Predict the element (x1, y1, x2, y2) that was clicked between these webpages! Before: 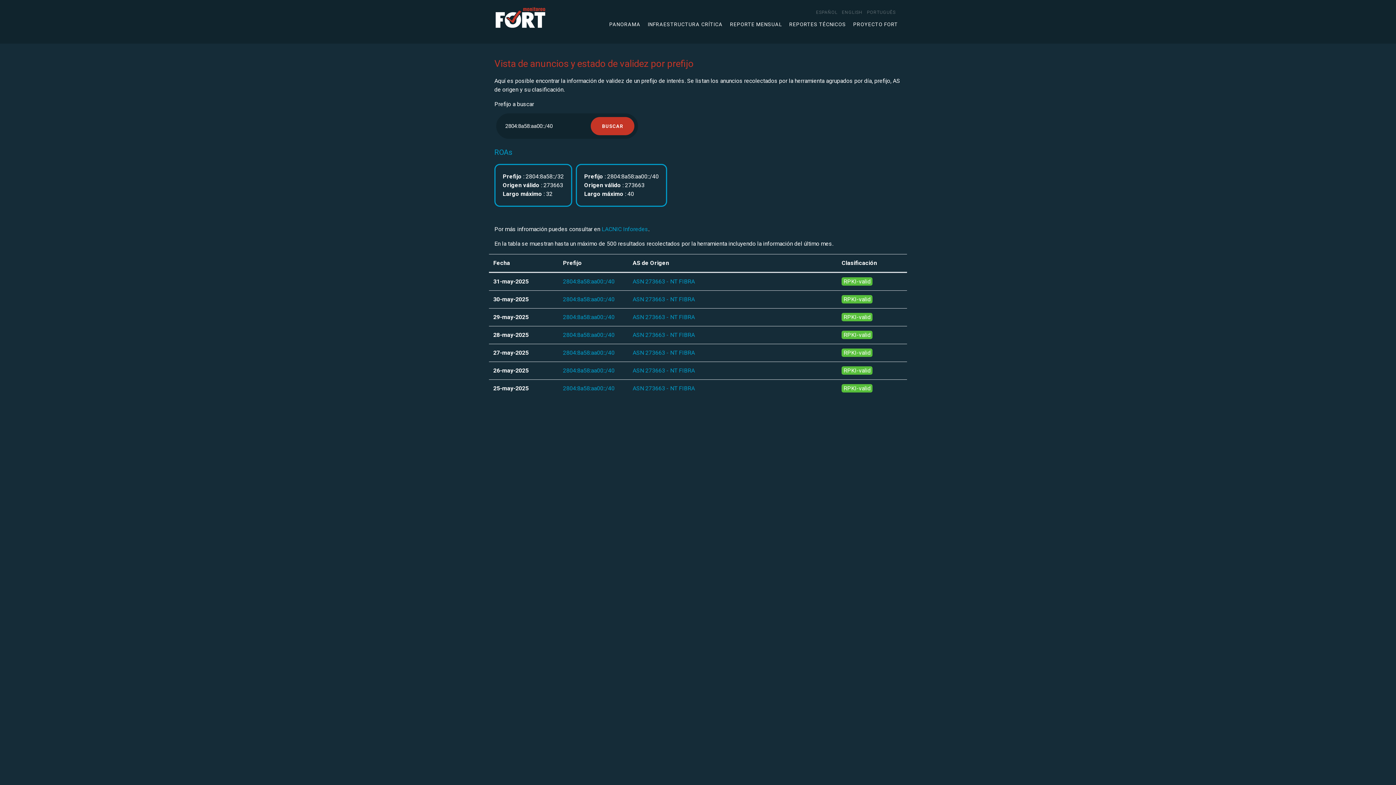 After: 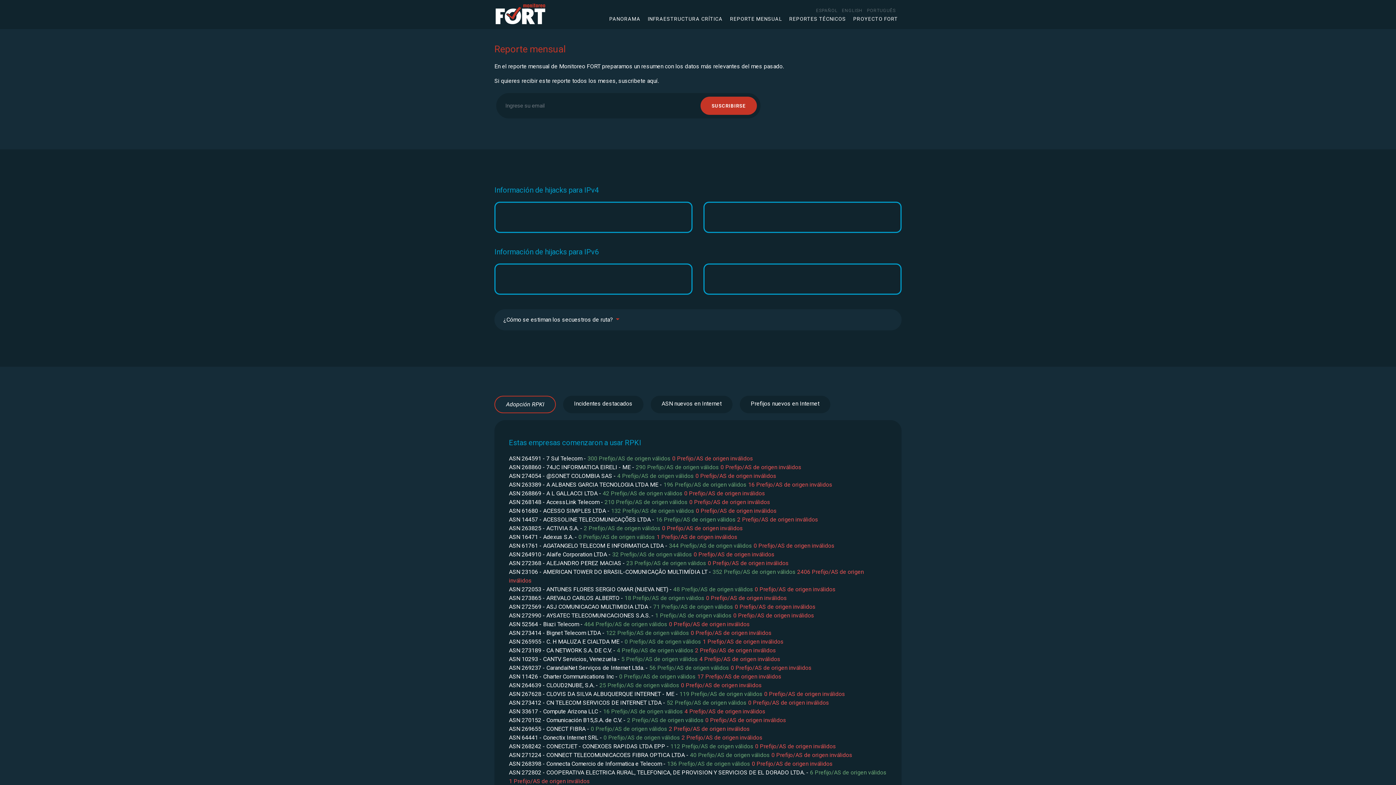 Action: bbox: (726, 21, 785, 27) label: REPORTE MENSUAL